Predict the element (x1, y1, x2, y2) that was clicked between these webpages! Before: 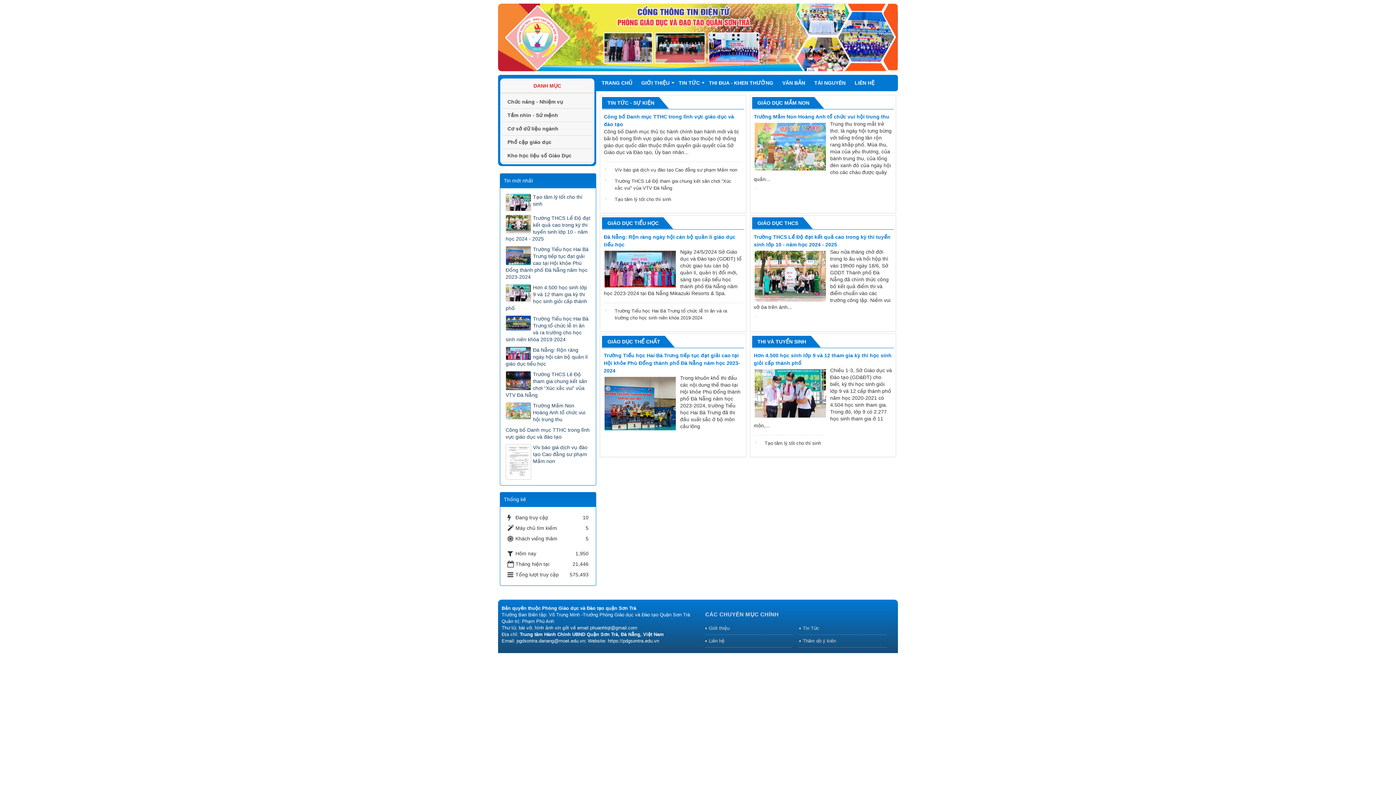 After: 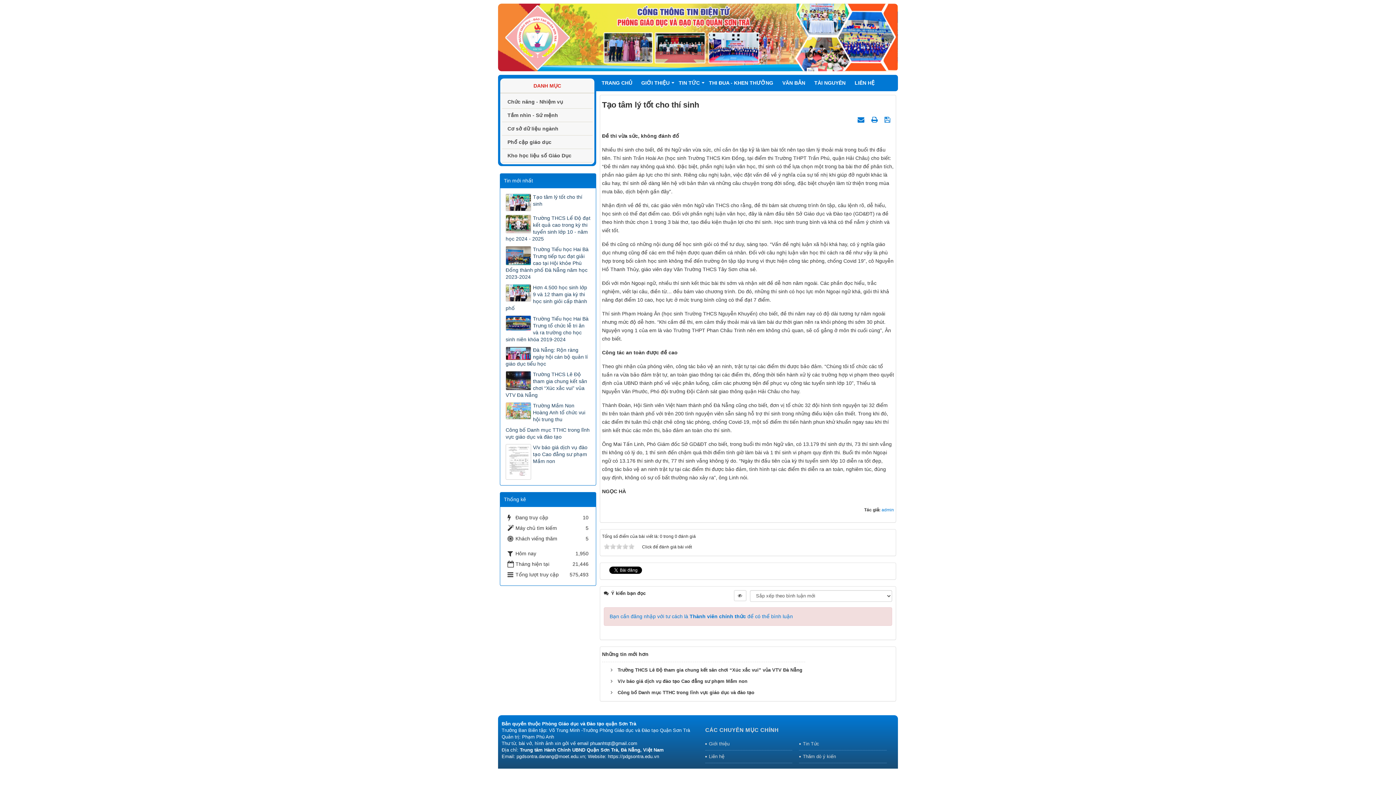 Action: label: Tạo tâm lý tốt cho thí sinh bbox: (505, 193, 590, 207)